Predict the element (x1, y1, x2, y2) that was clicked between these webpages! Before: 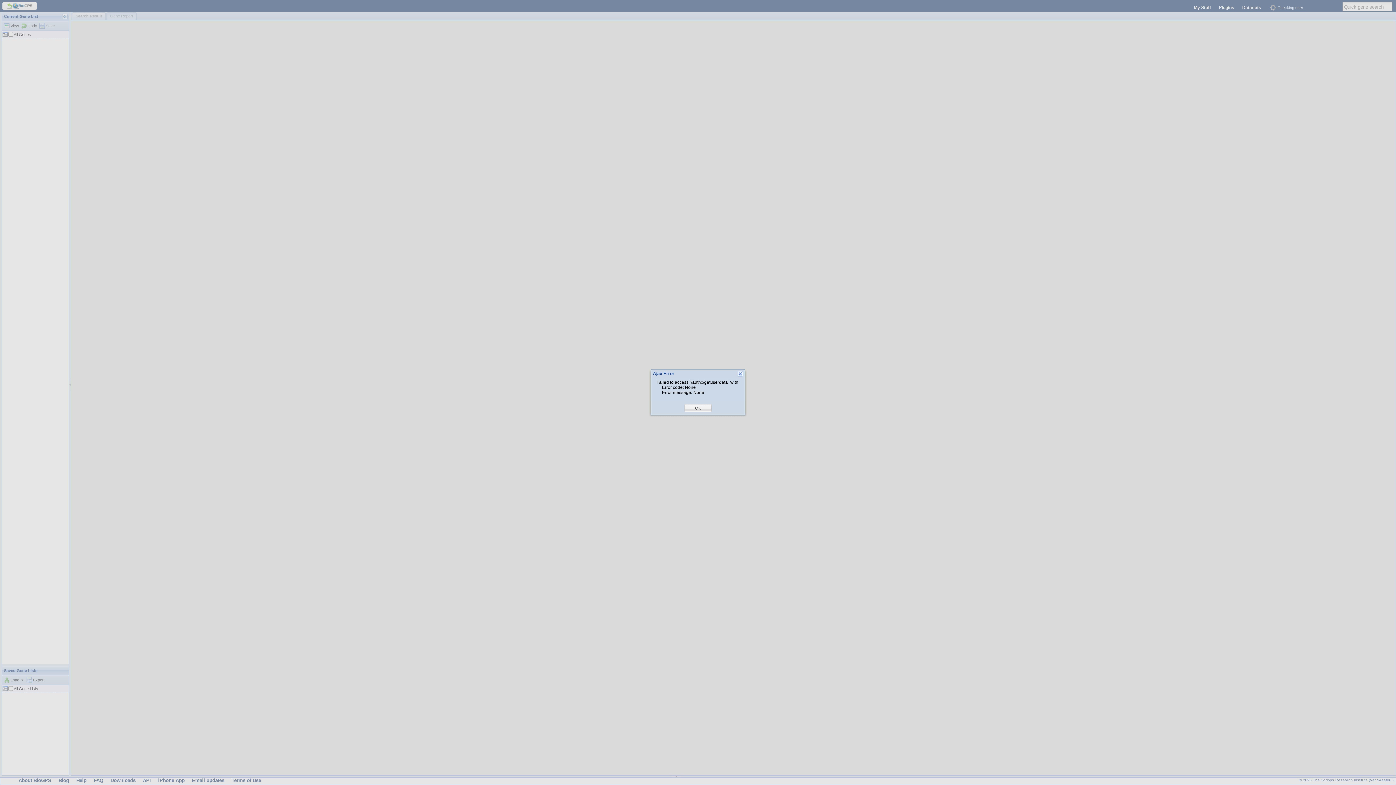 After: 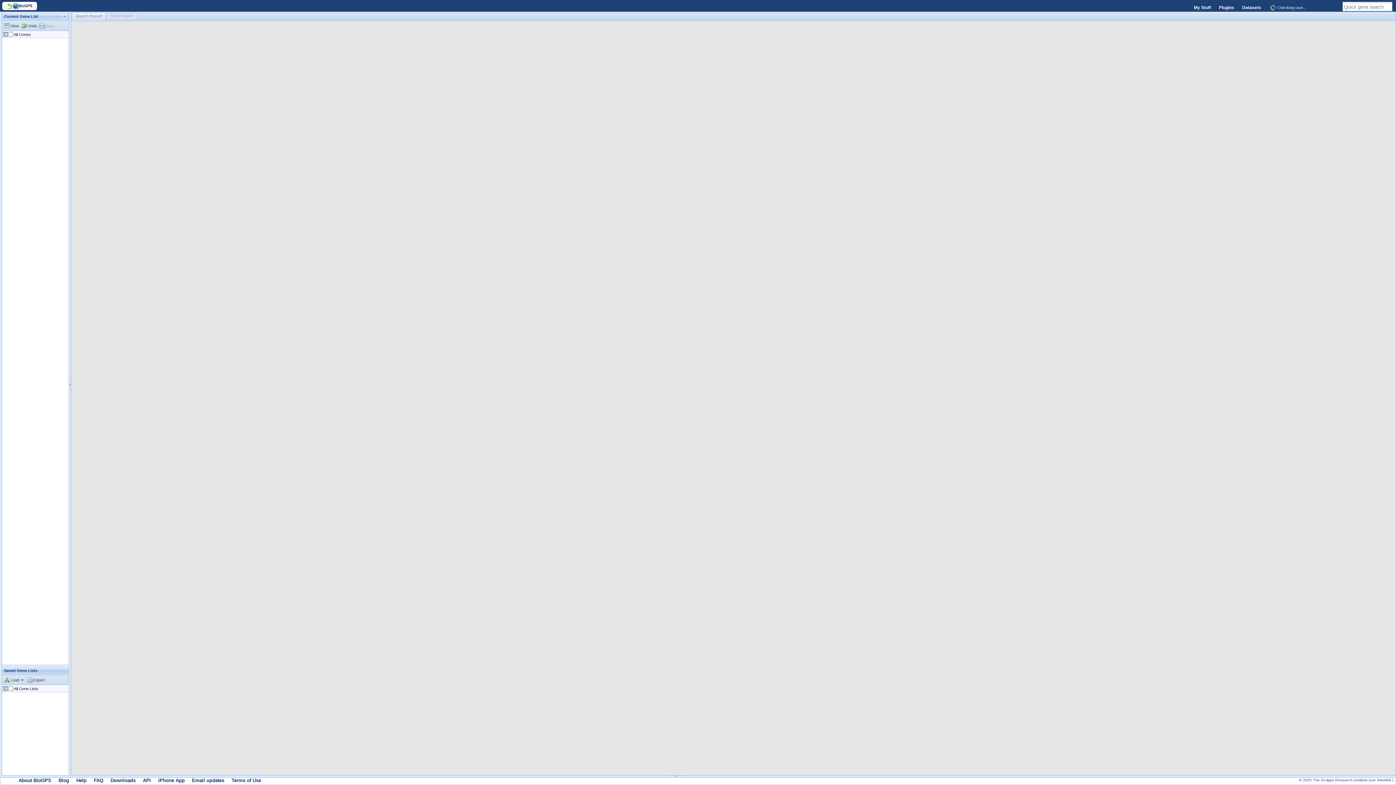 Action: label: OK bbox: (695, 405, 701, 411)